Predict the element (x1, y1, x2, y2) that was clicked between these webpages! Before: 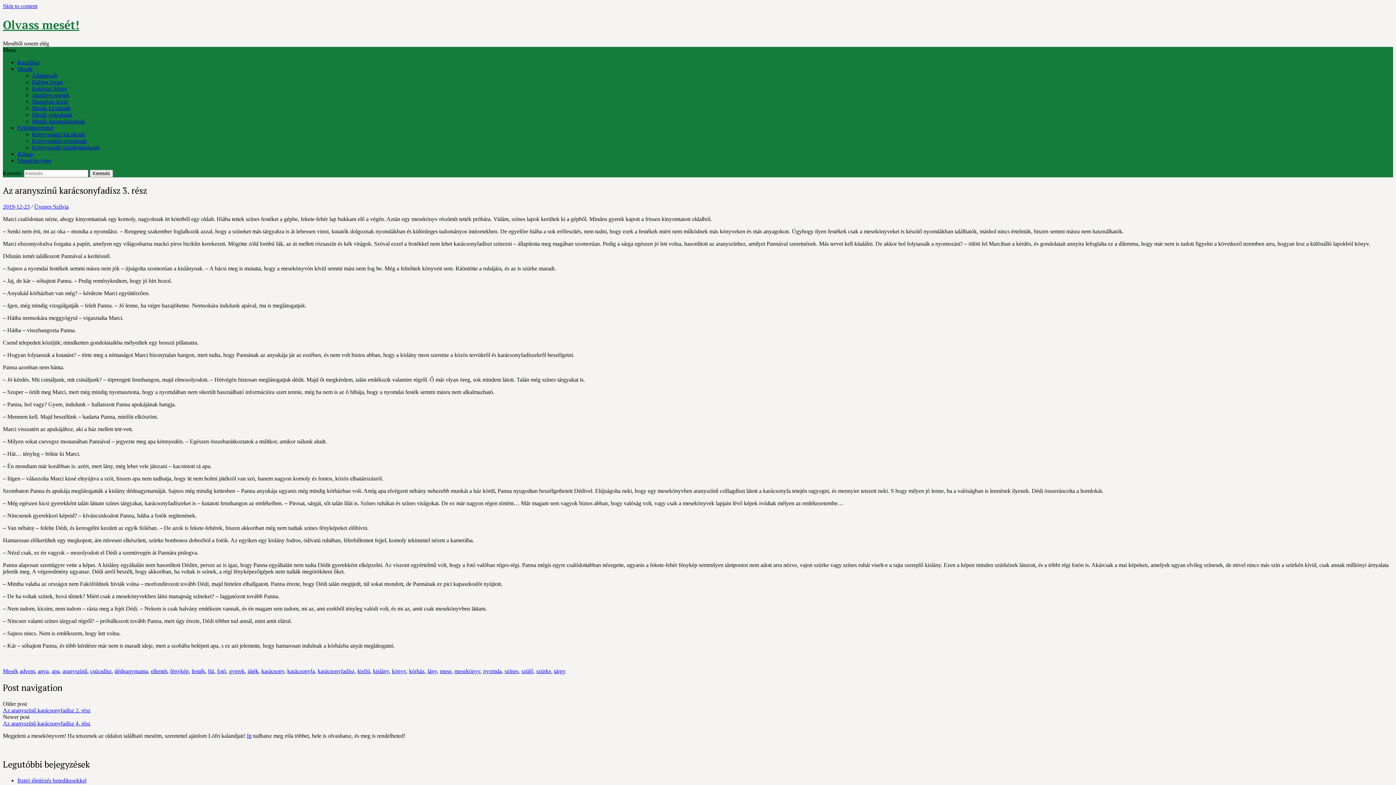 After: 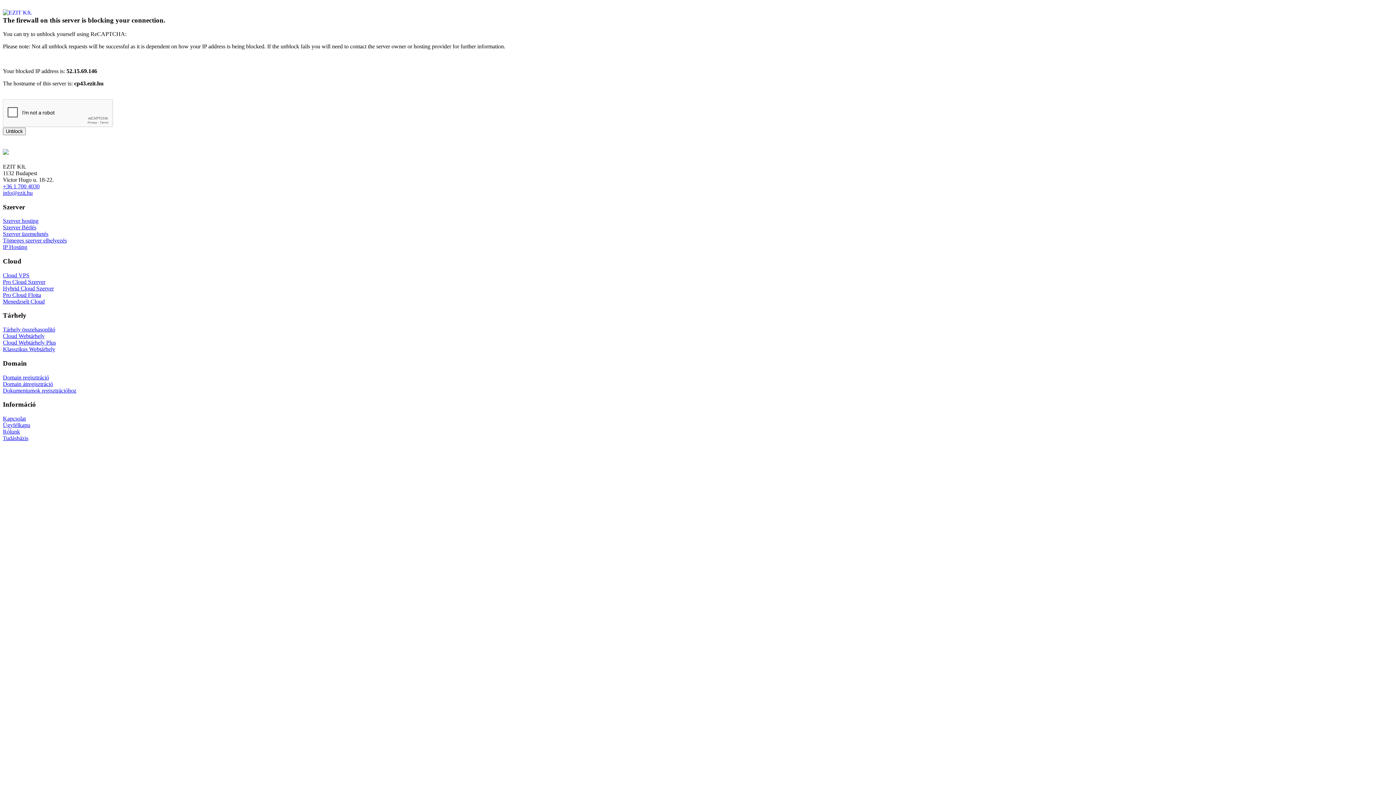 Action: bbox: (483, 668, 501, 674) label: nyomda